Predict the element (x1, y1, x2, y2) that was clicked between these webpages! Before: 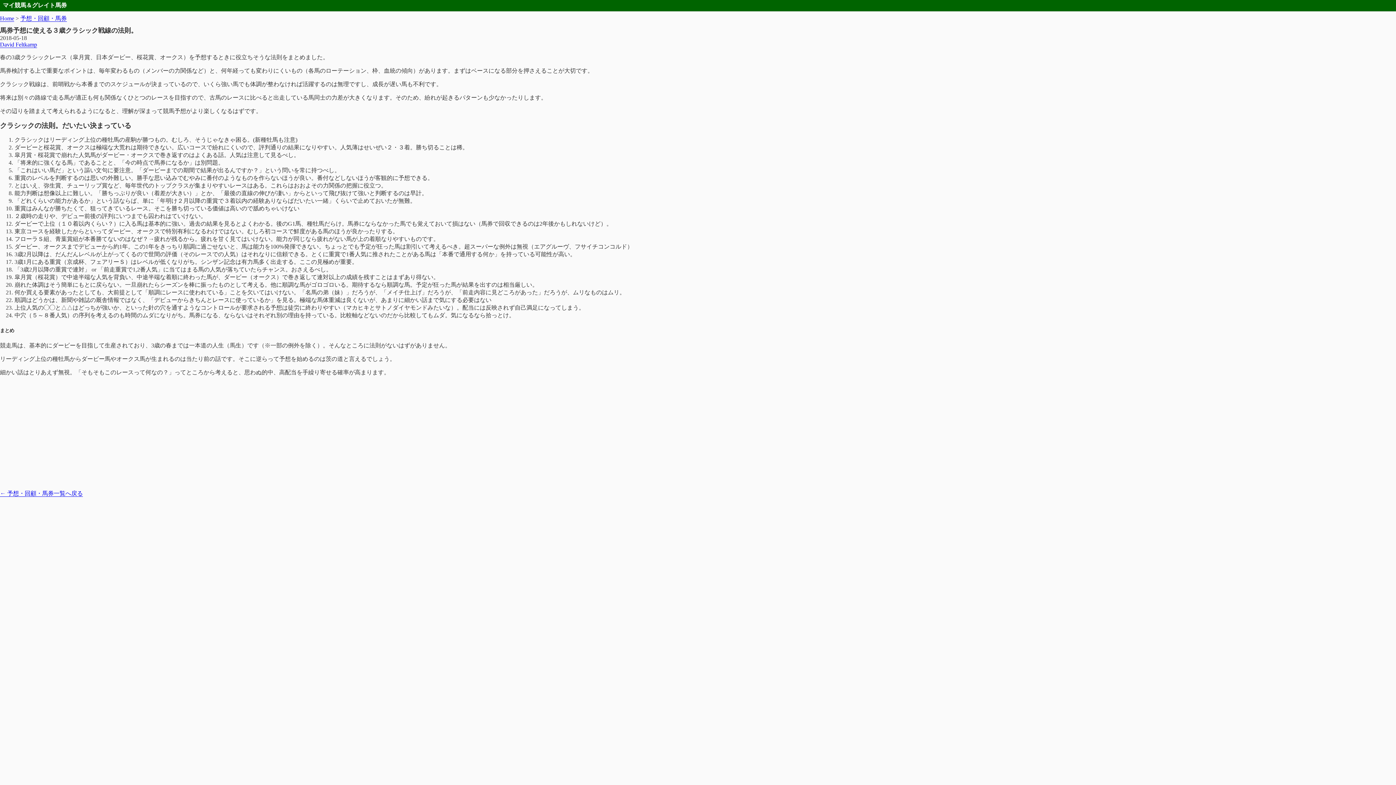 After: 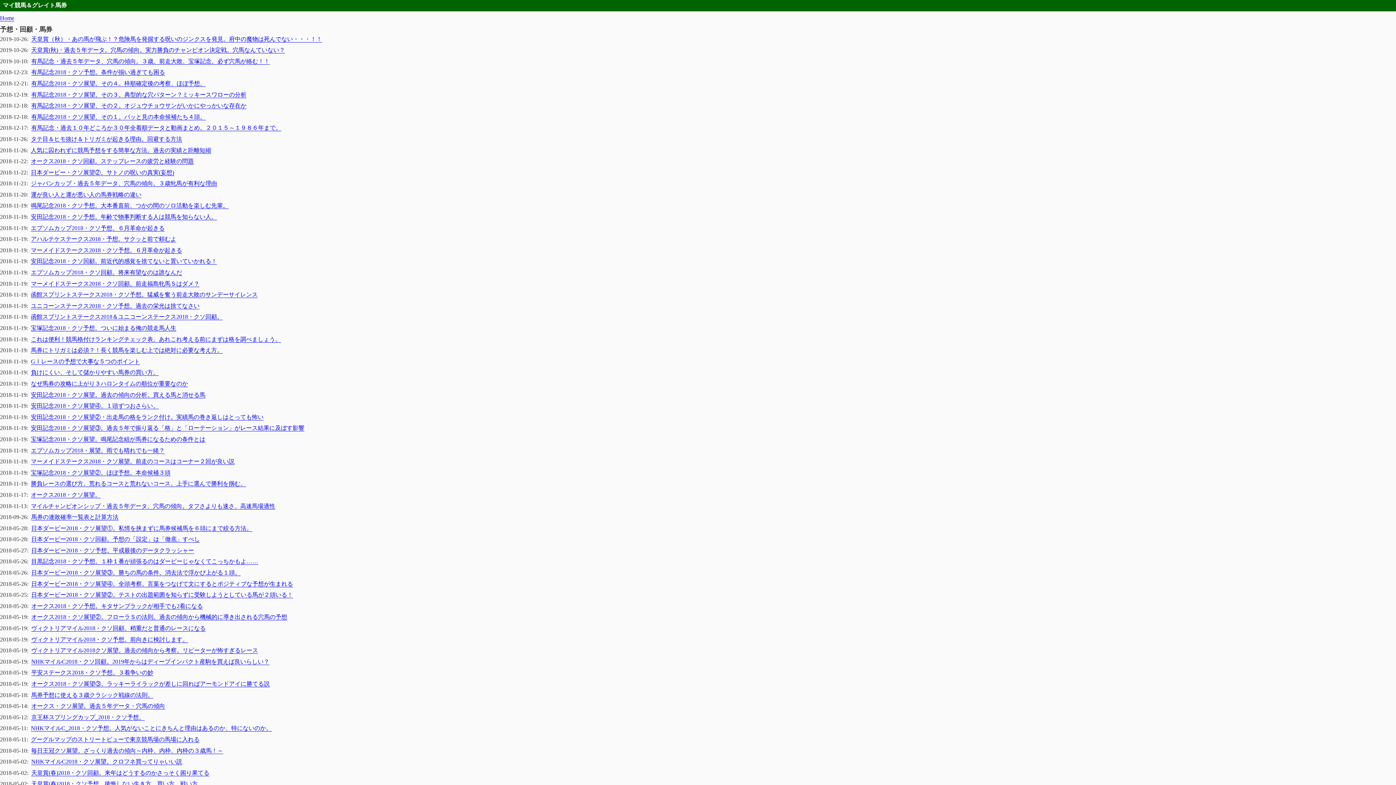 Action: label: ← 予想・回顧・馬券一覧へ戻る bbox: (0, 490, 82, 497)